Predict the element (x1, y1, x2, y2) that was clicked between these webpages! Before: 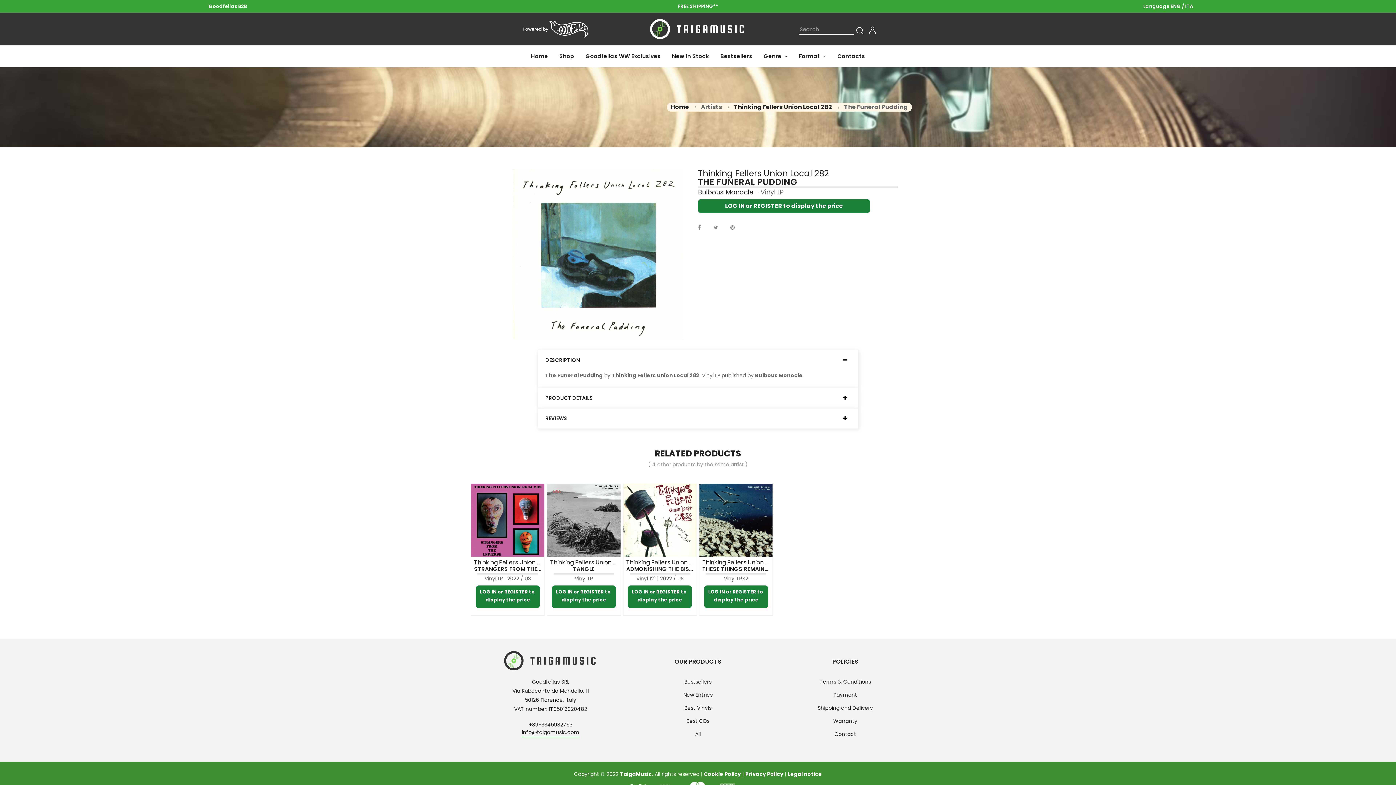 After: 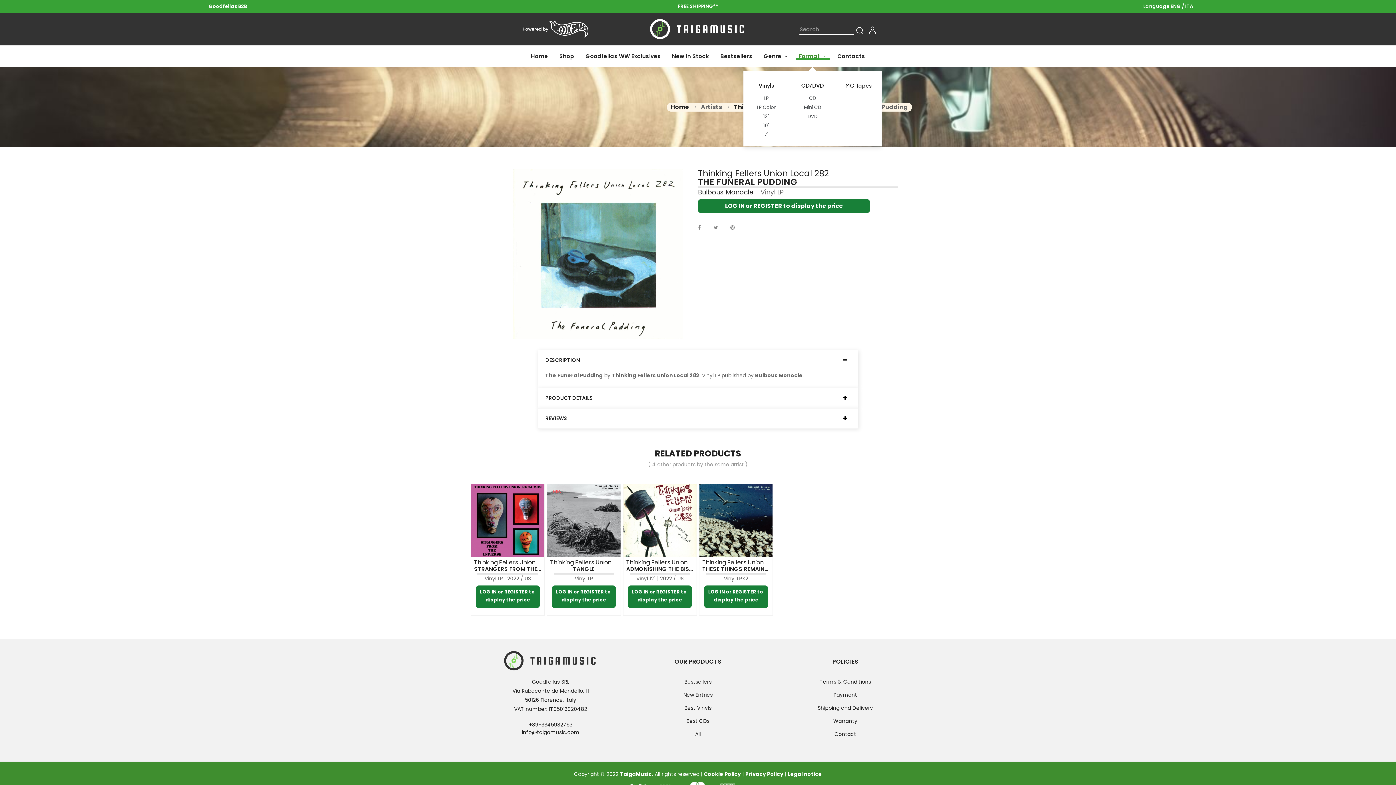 Action: label: Format  bbox: (795, 41, 829, 70)